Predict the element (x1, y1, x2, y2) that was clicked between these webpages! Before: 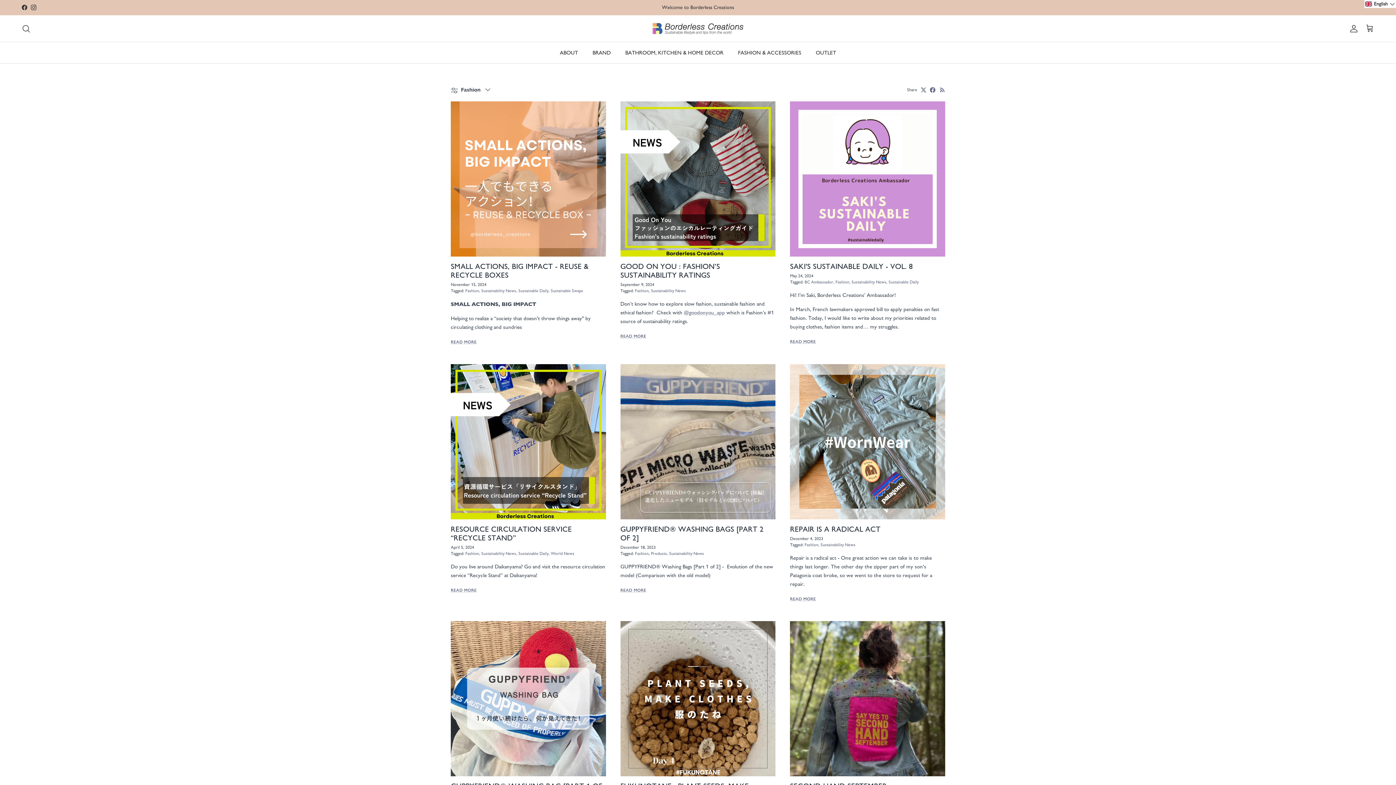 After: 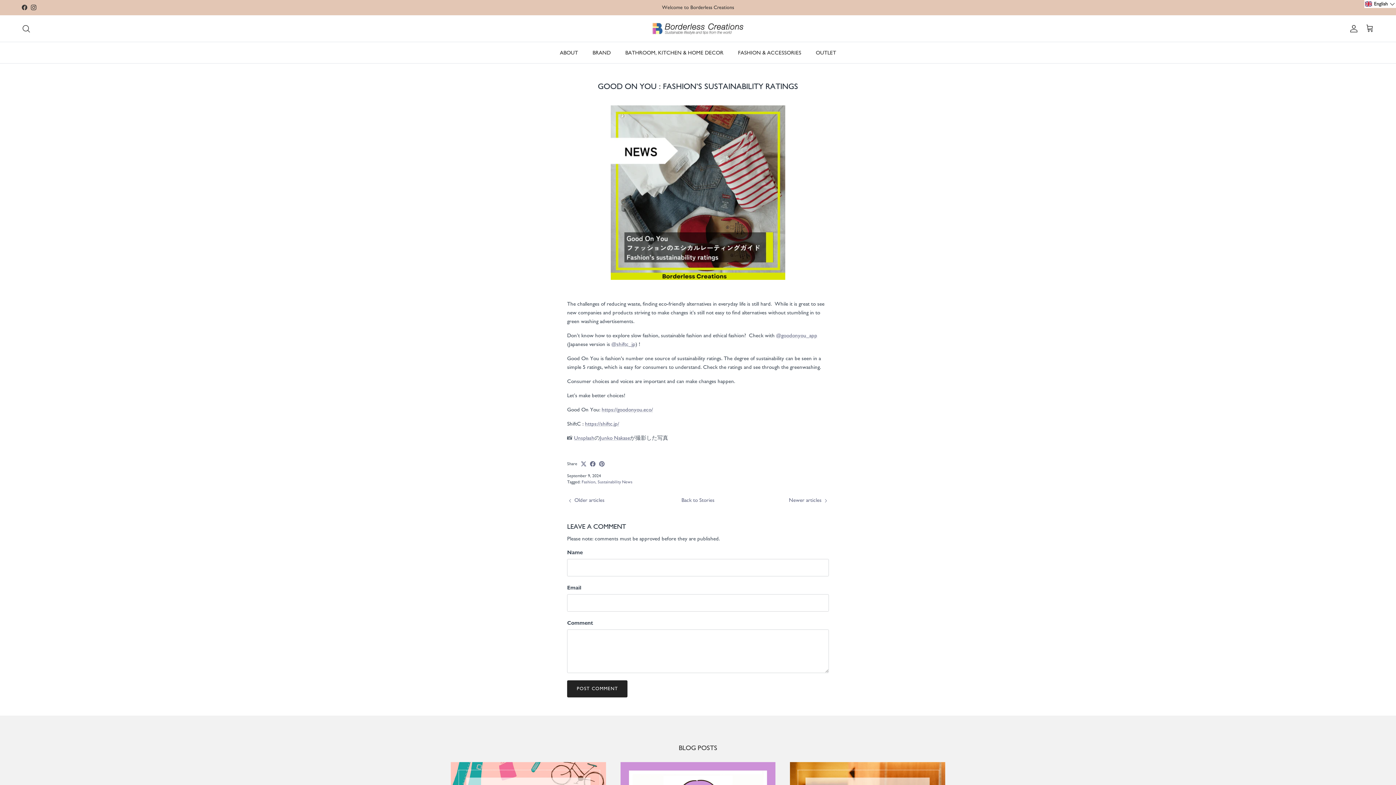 Action: bbox: (620, 261, 720, 279) label: GOOD ON YOU : FASHION’S SUSTAINABILITY RATINGS